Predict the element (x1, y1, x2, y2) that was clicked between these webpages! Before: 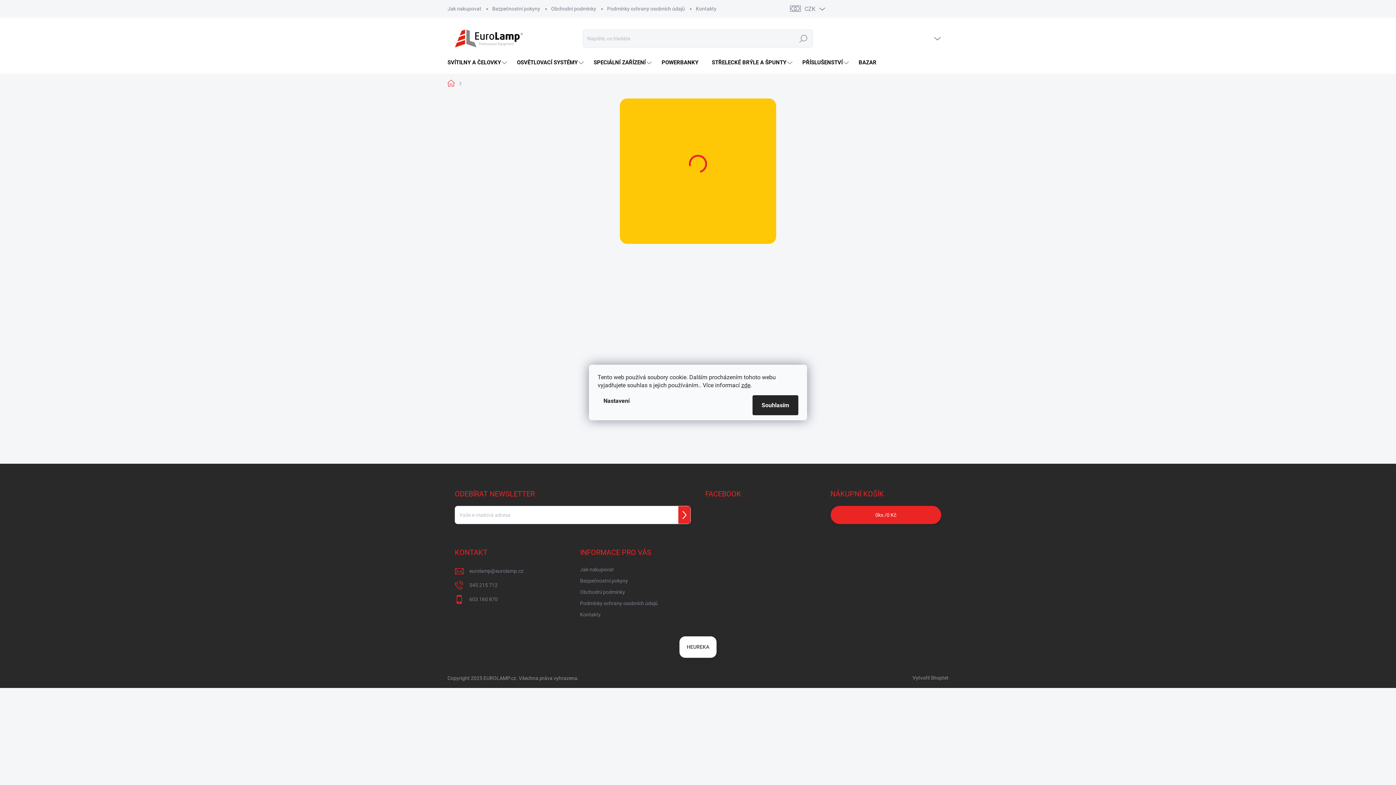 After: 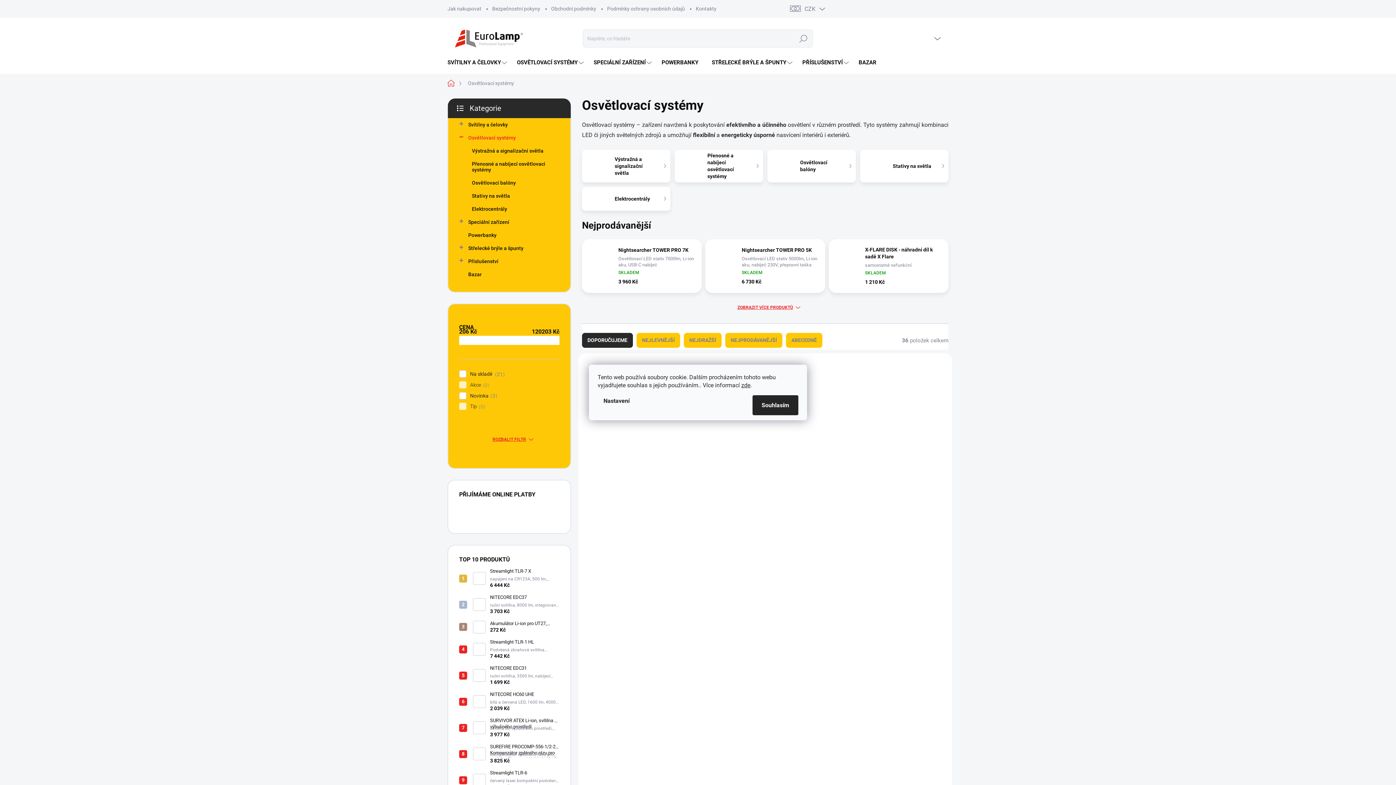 Action: bbox: (509, 52, 585, 73) label: OSVĚTLOVACÍ SYSTÉMY